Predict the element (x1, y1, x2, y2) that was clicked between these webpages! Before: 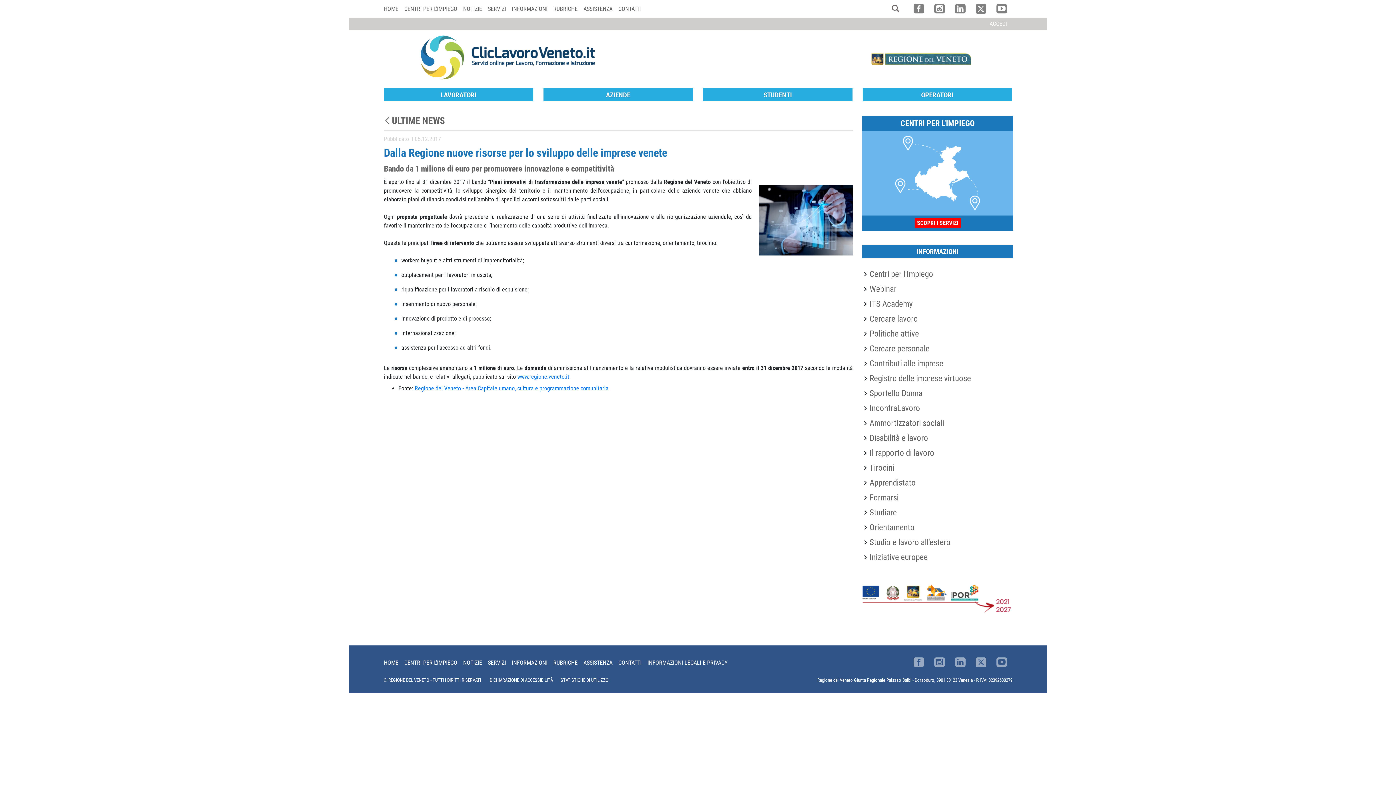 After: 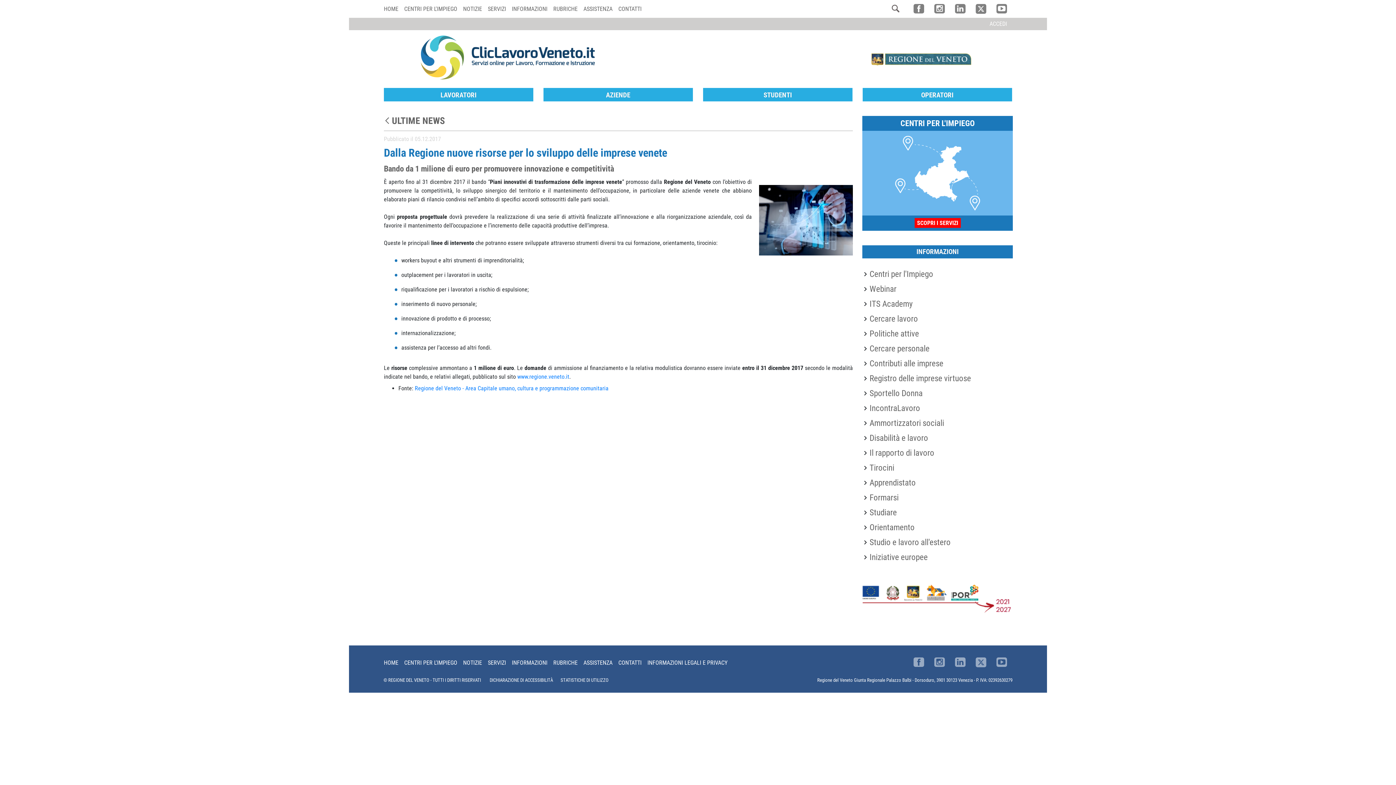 Action: bbox: (977, 5, 985, 12)